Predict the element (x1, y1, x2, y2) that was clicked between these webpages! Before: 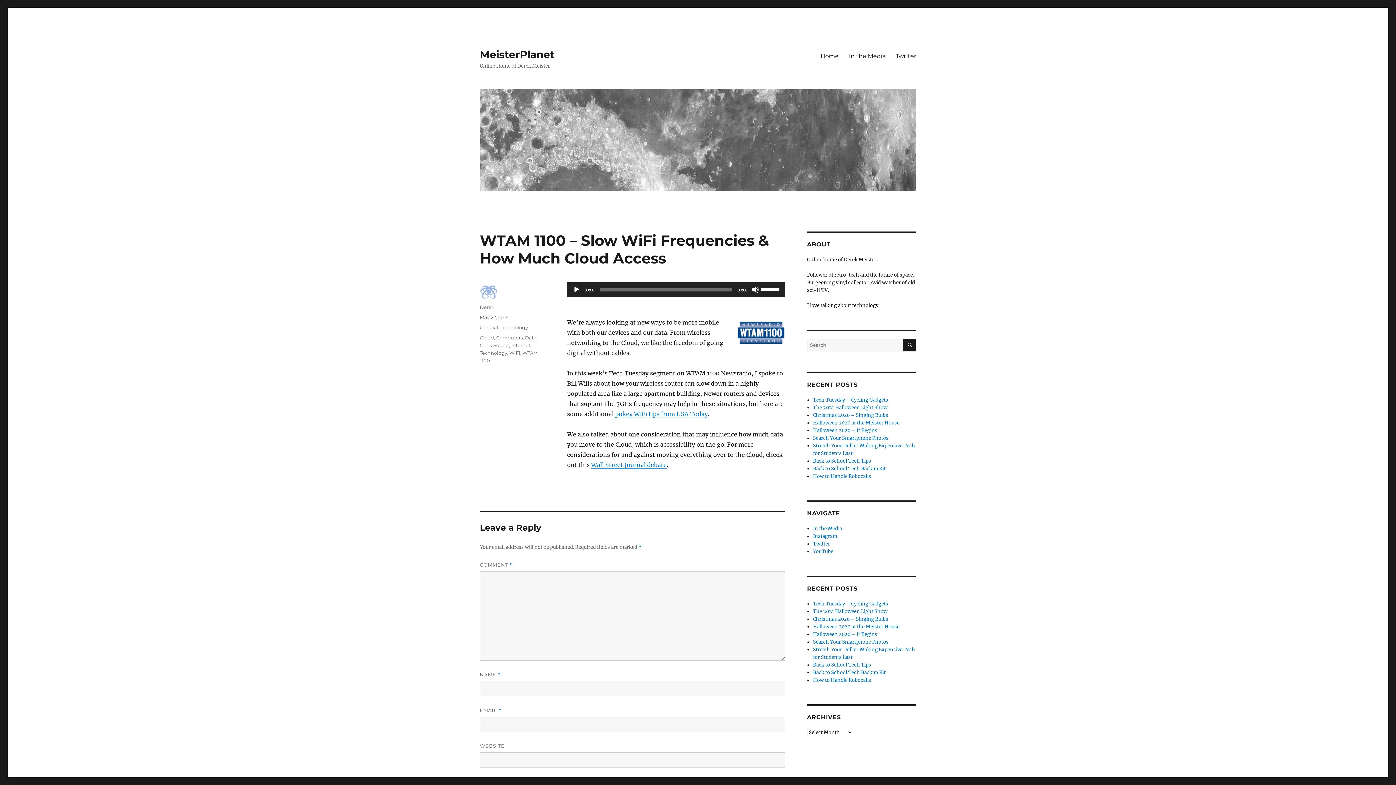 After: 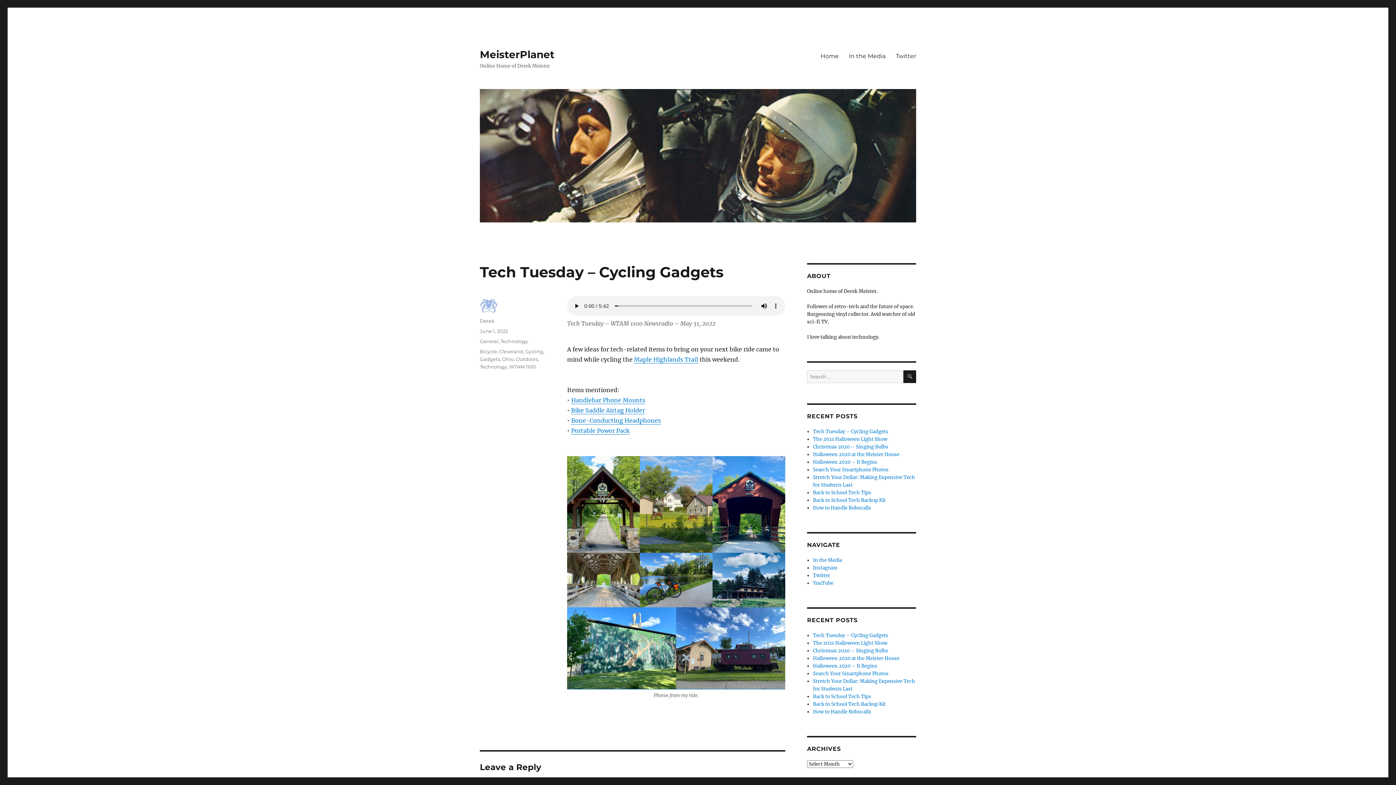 Action: bbox: (813, 601, 888, 607) label: Tech Tuesday – Cycling Gadgets